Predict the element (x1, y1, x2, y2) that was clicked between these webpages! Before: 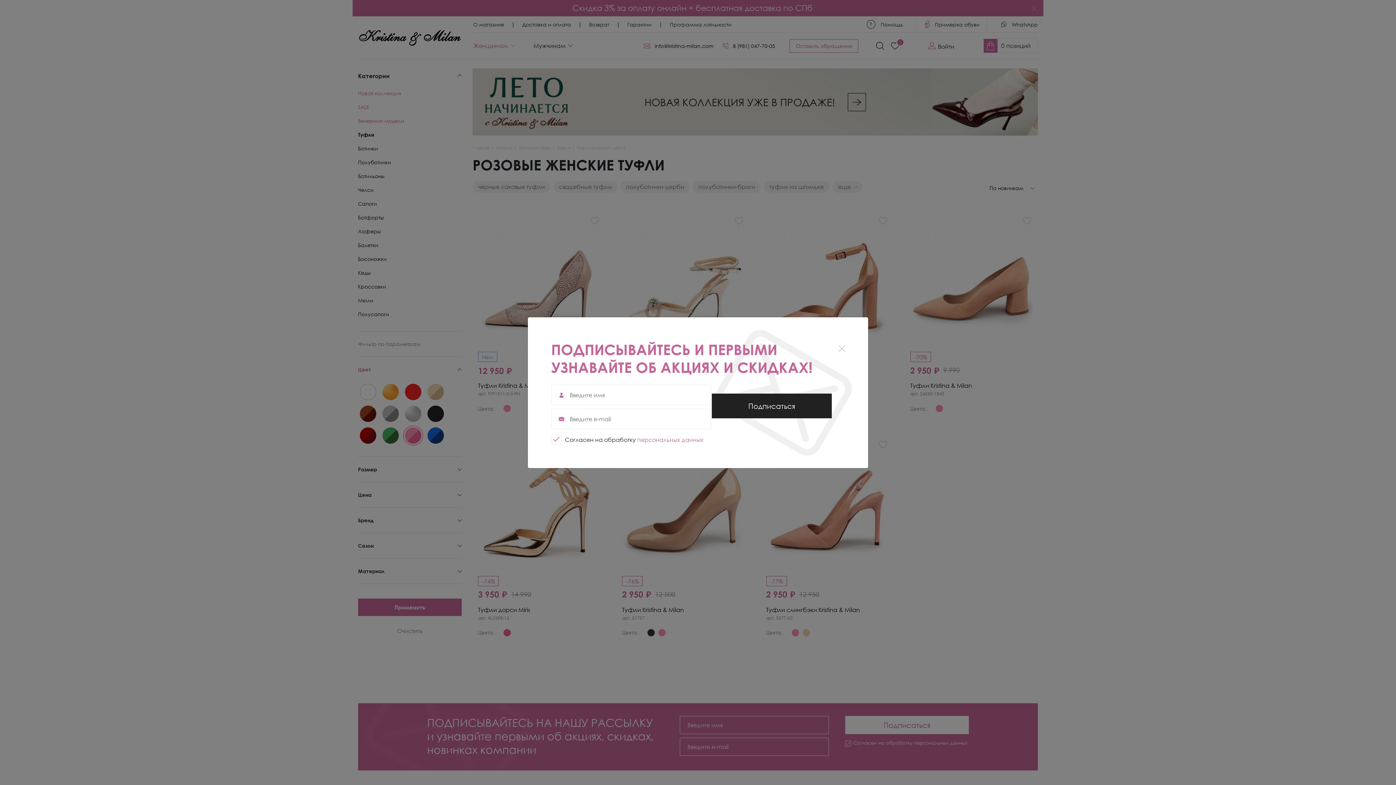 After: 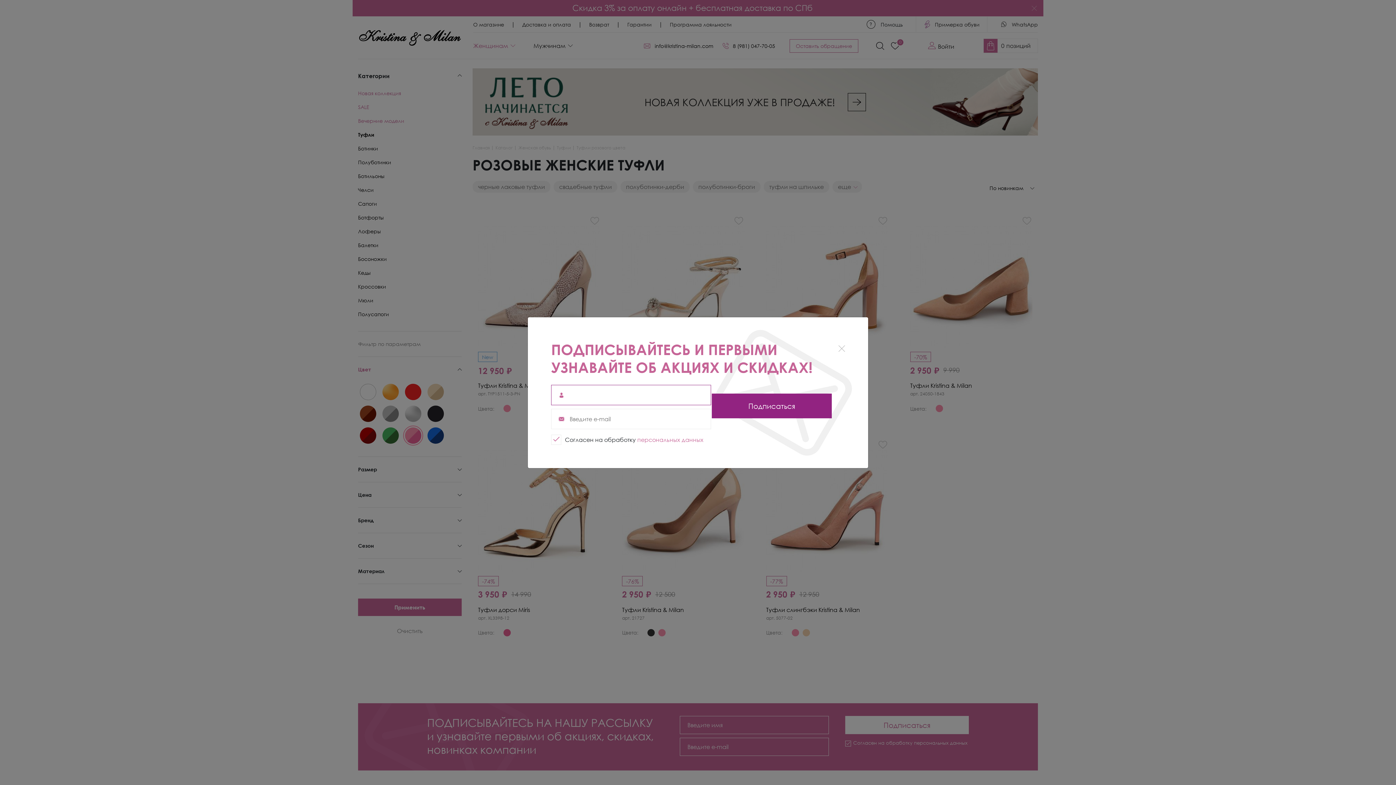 Action: bbox: (712, 393, 832, 418) label: Подписаться

Спасибо за подписку